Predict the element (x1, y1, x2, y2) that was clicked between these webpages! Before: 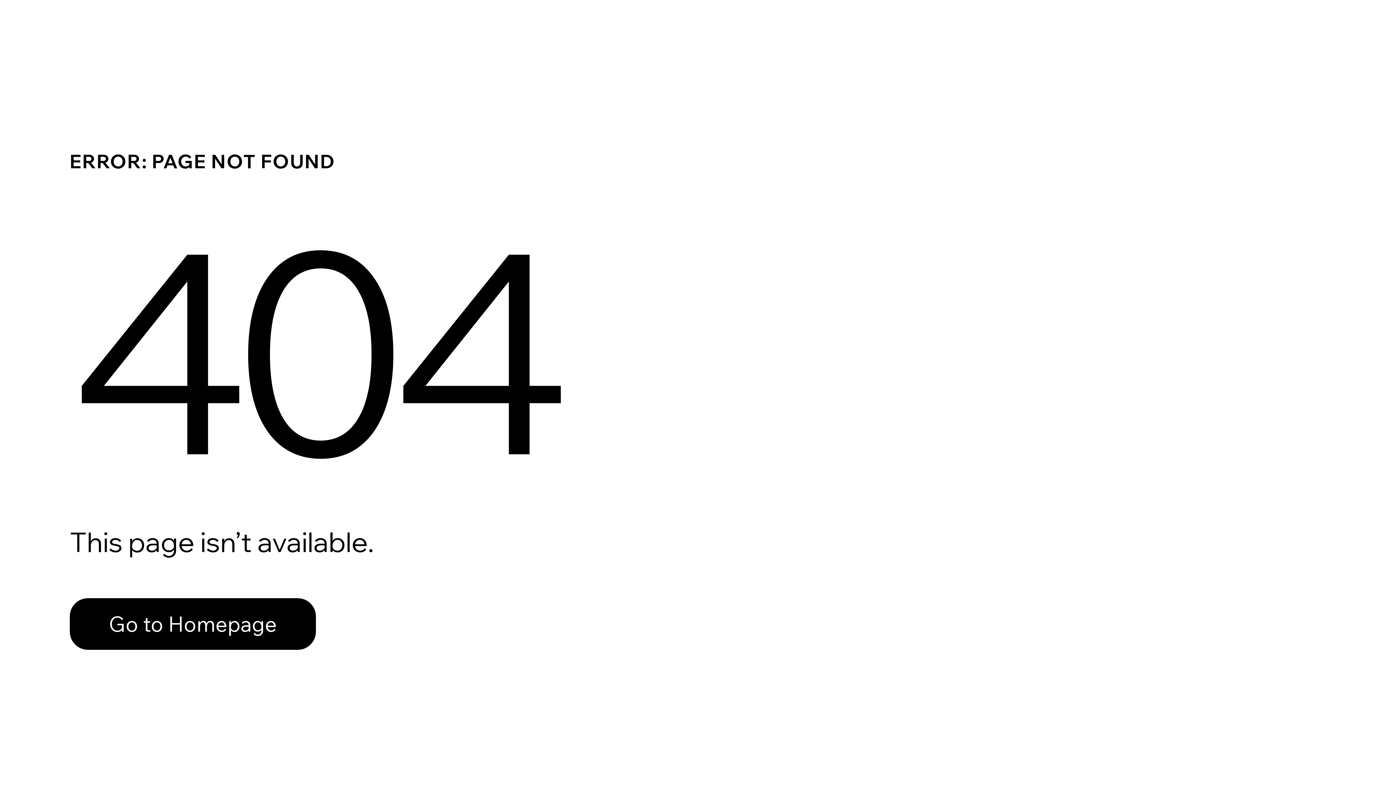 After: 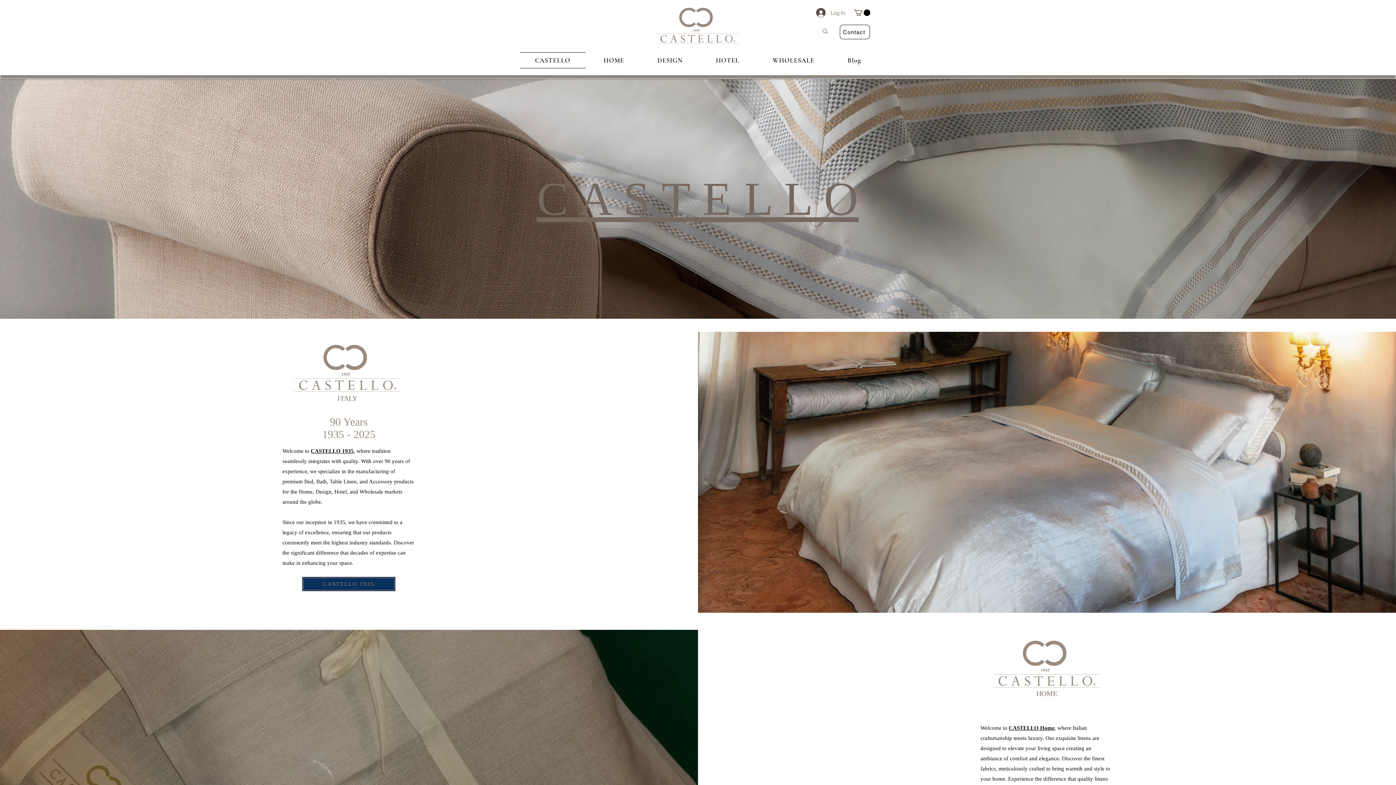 Action: label: Go to Homepage bbox: (69, 598, 316, 650)